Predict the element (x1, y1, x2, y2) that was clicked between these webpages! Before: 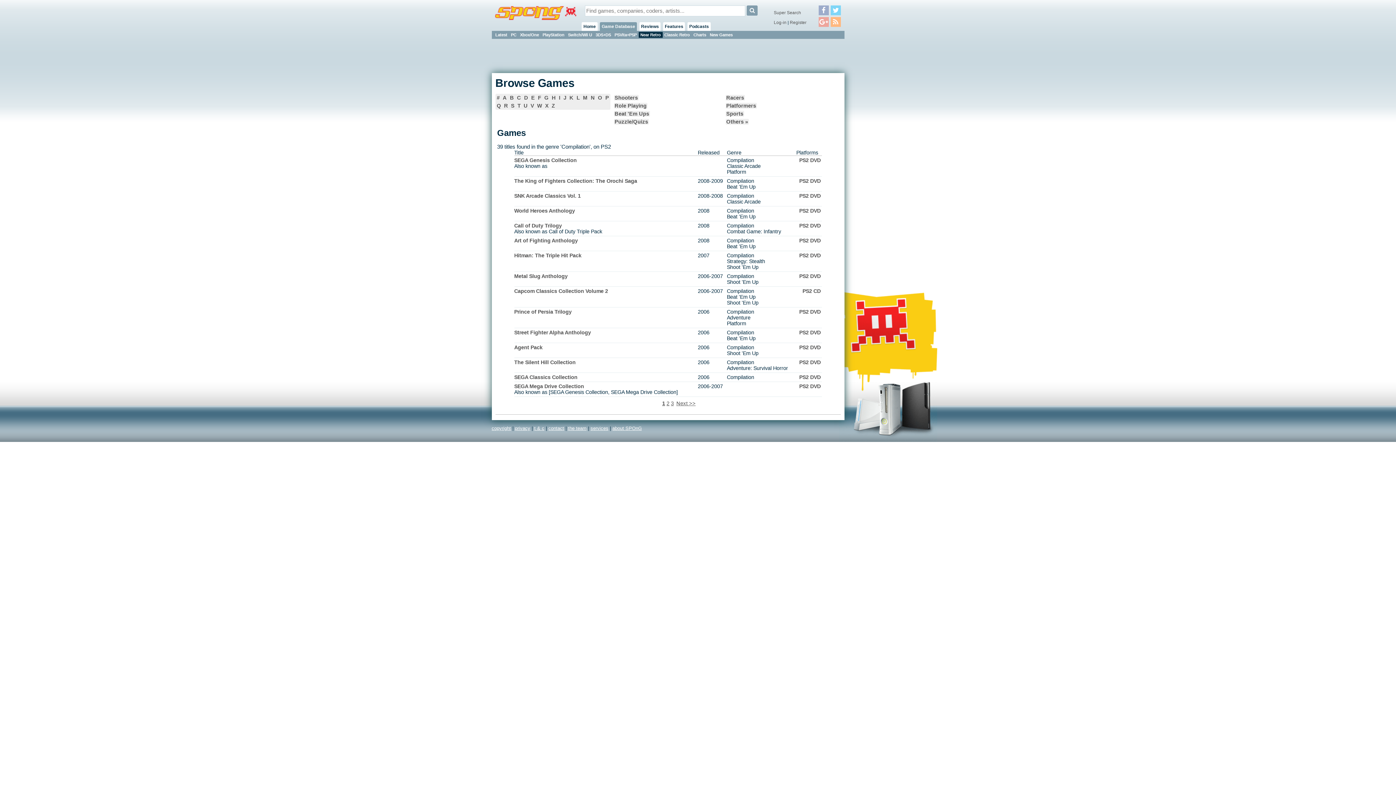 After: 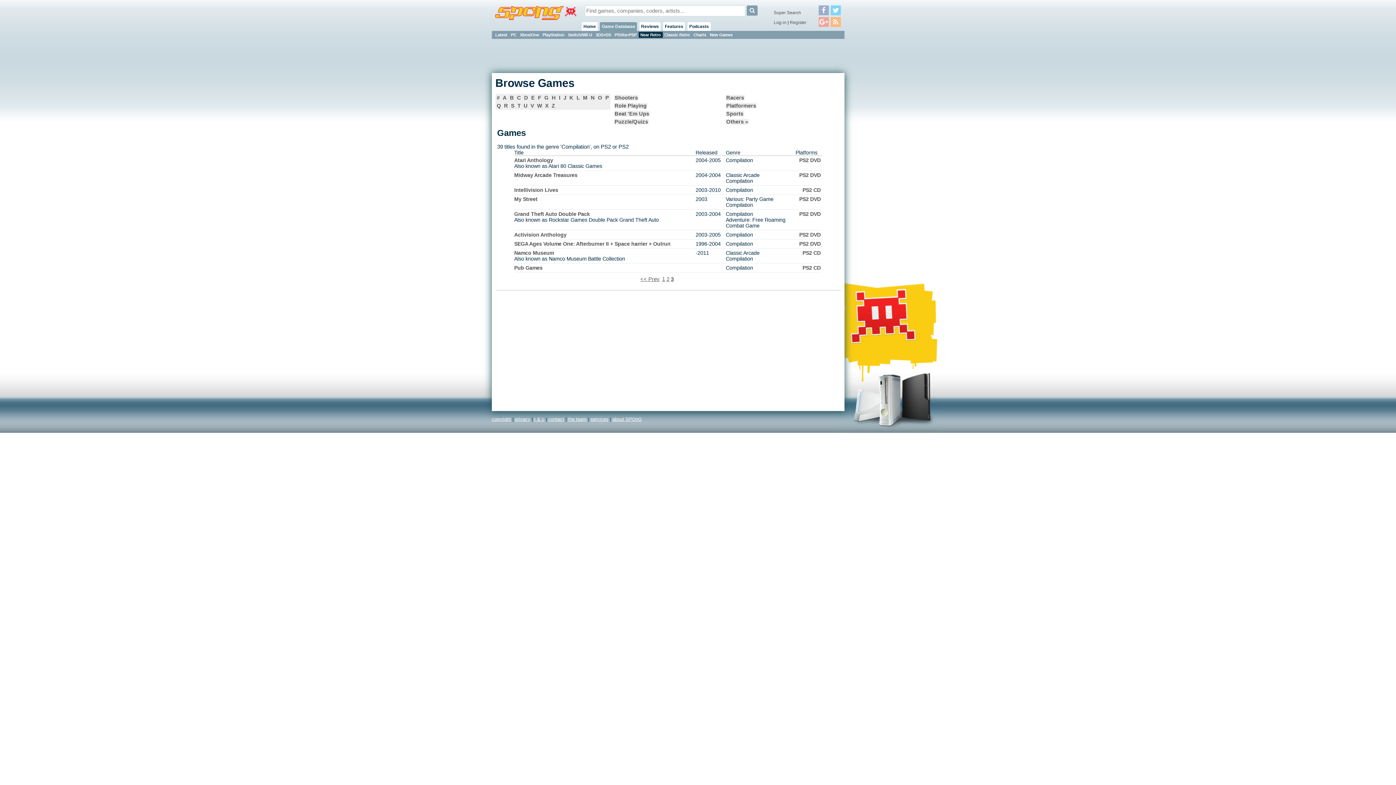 Action: label: 3 bbox: (671, 400, 674, 406)